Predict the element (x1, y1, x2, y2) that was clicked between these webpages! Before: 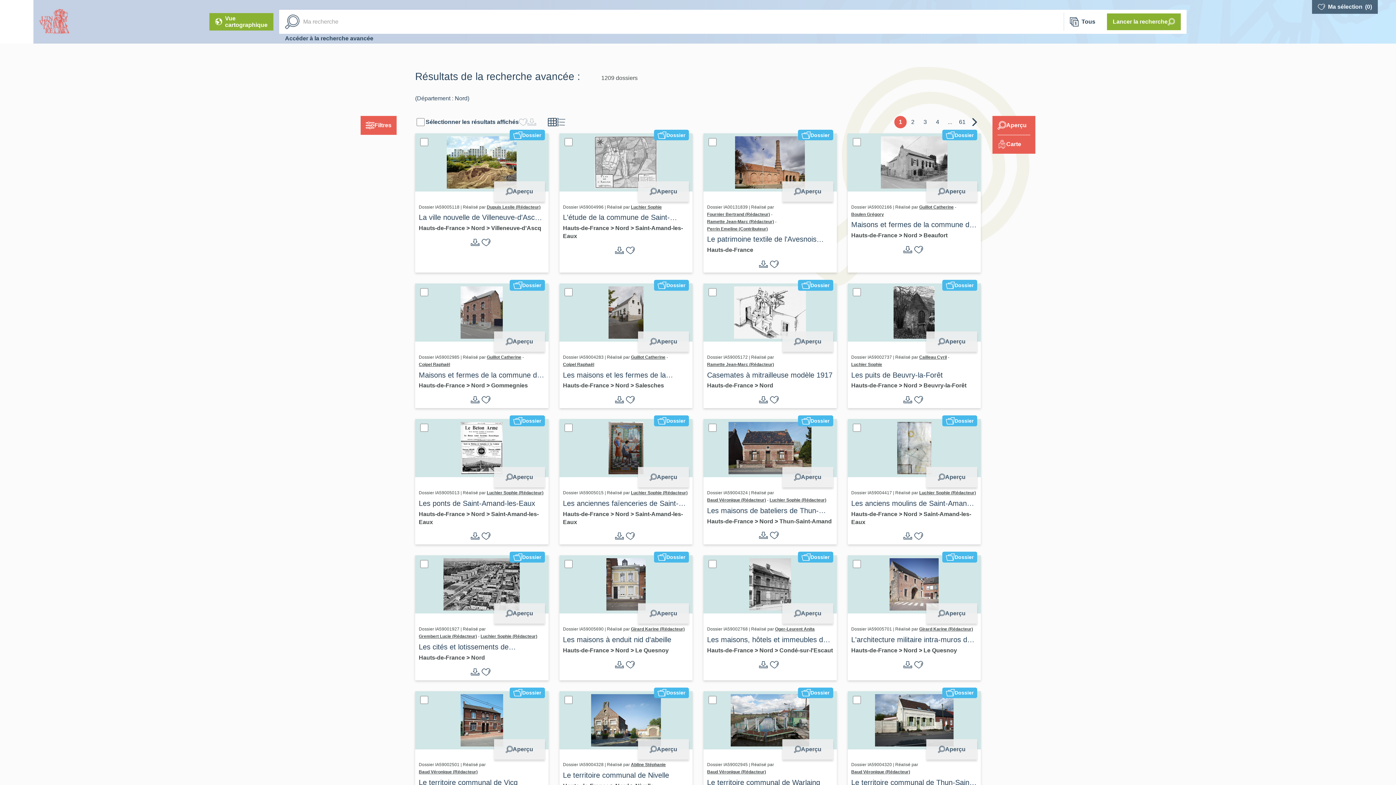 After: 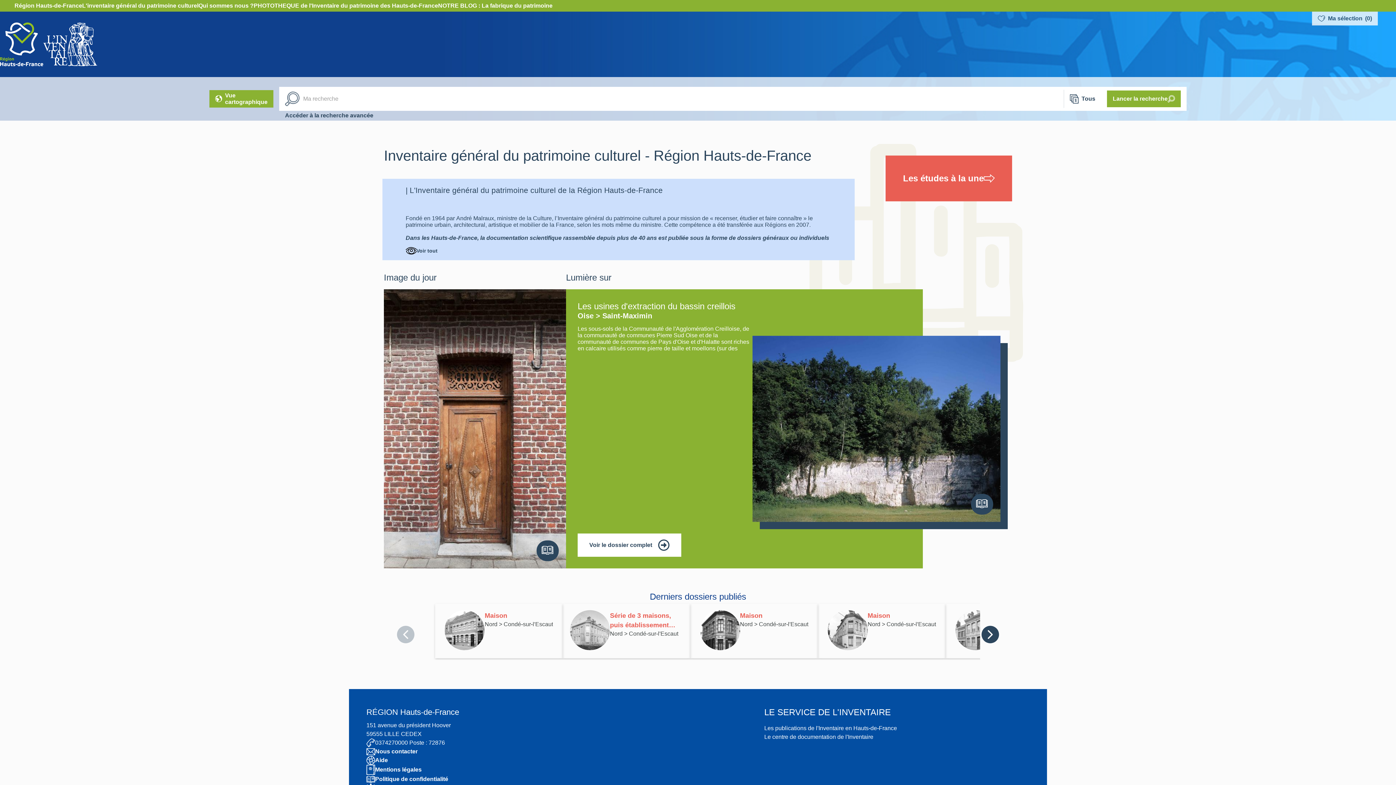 Action: bbox: (707, 647, 754, 653) label: Hauts-de-France 